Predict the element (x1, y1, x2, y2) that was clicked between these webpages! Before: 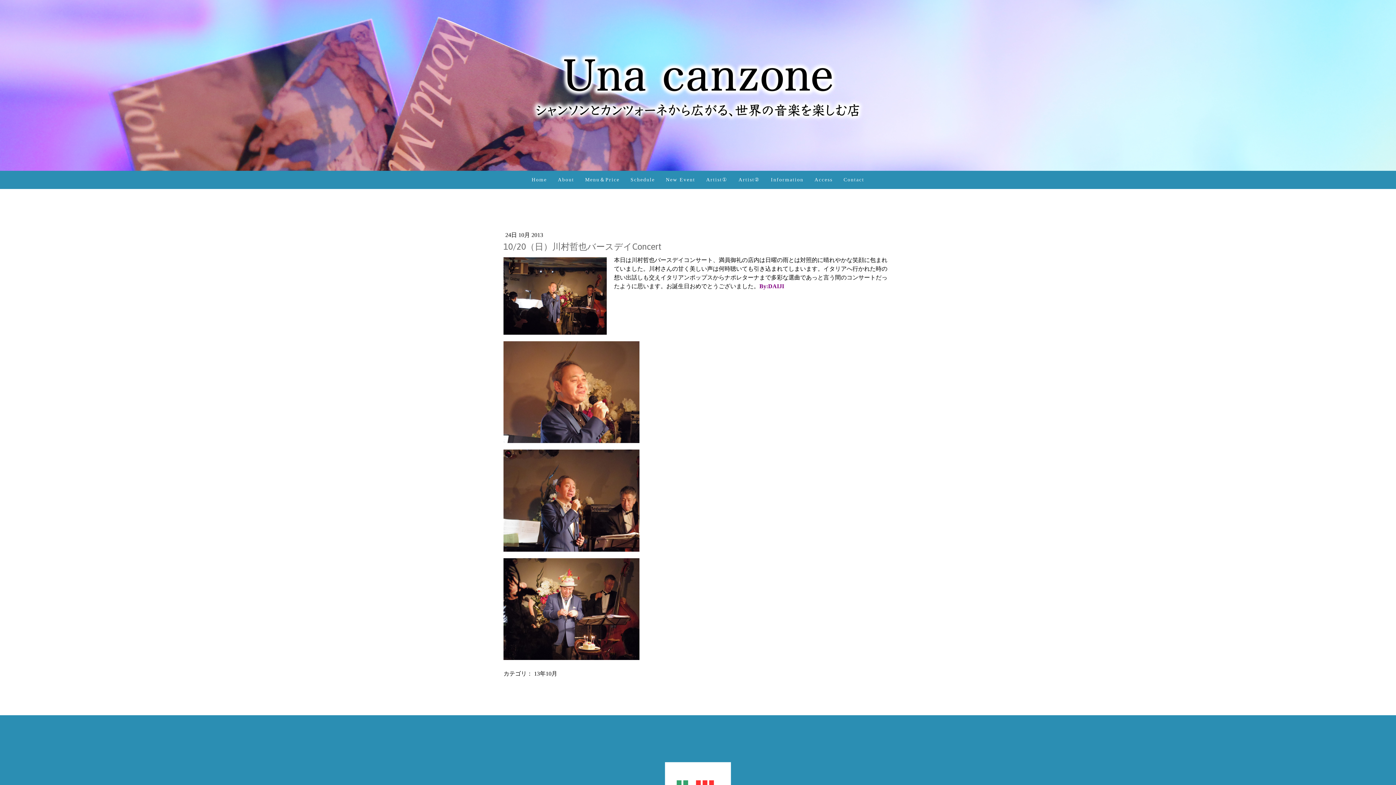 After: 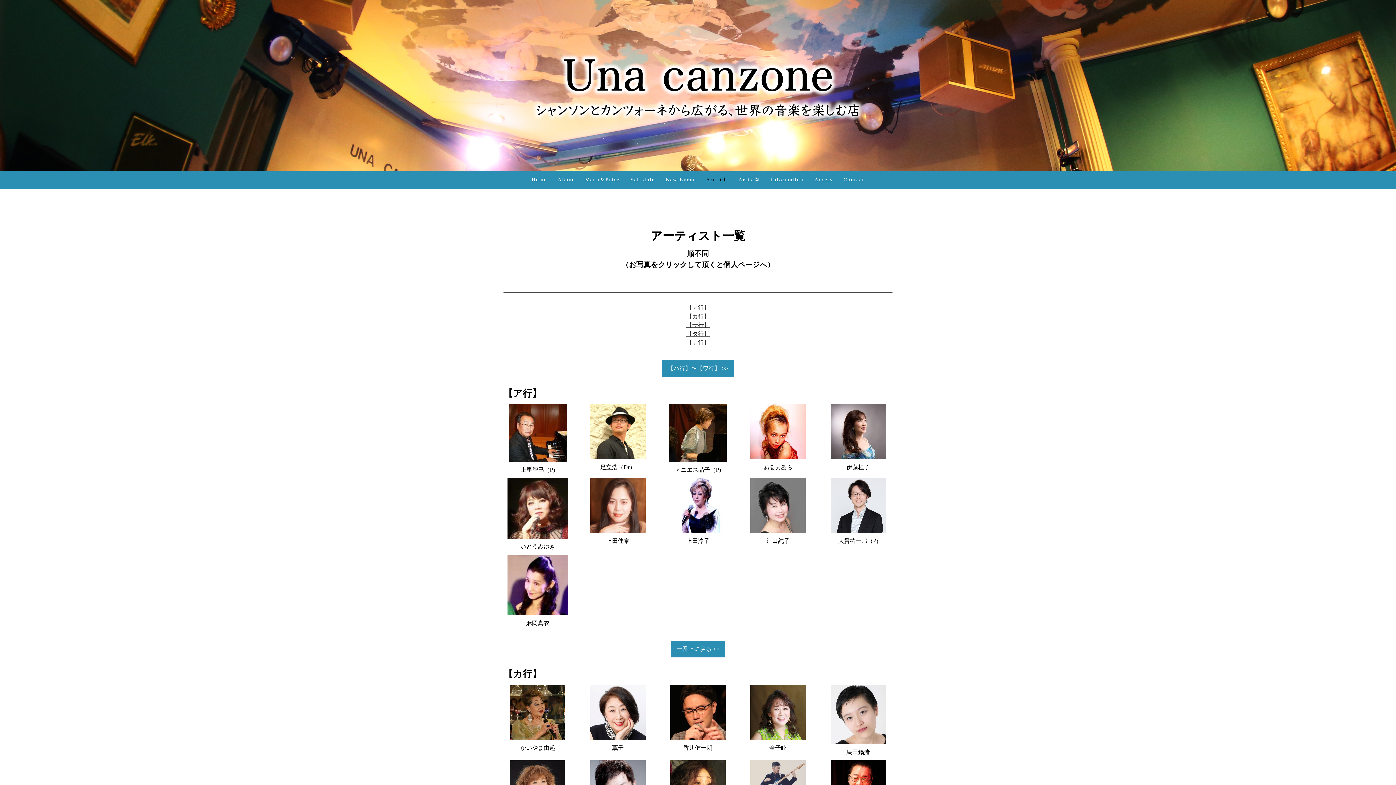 Action: label: Artist① bbox: (700, 170, 733, 188)